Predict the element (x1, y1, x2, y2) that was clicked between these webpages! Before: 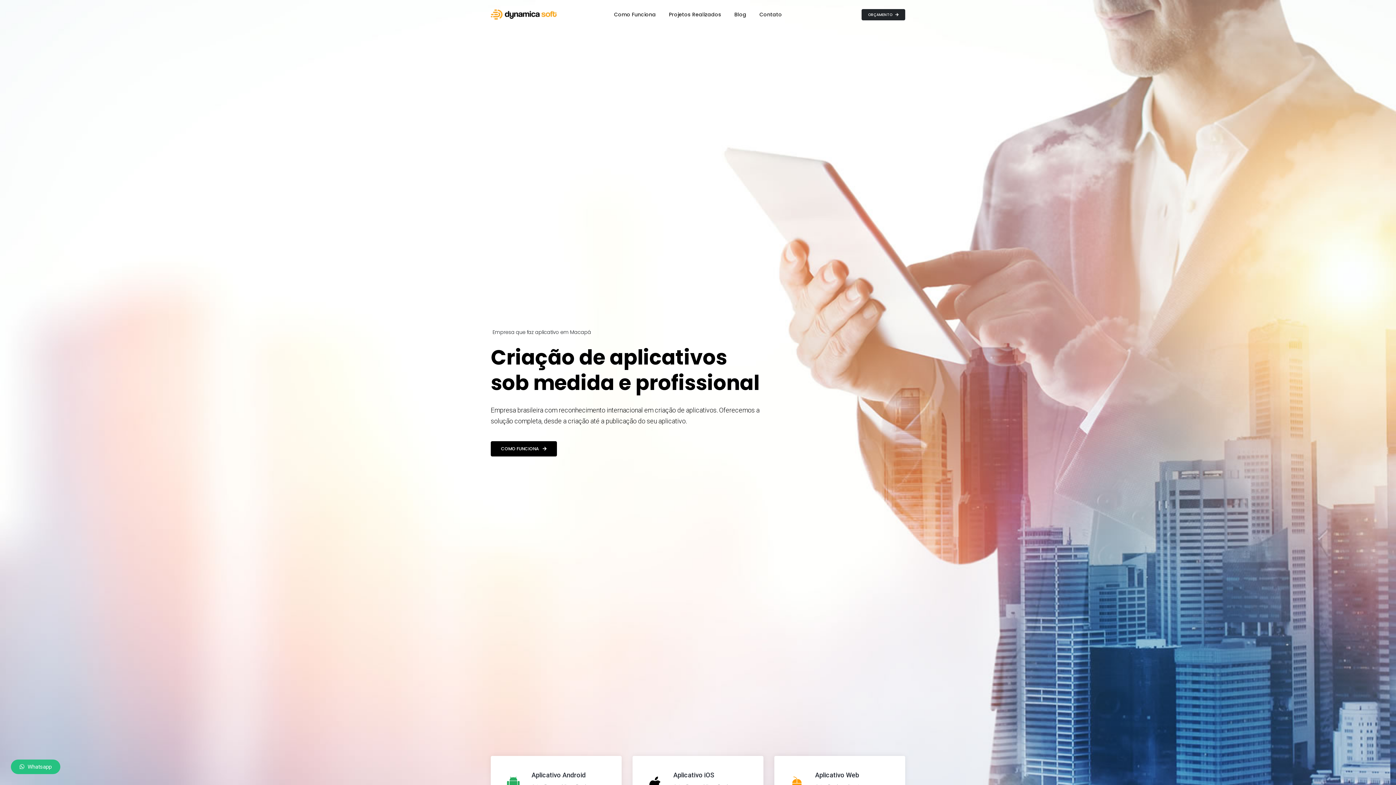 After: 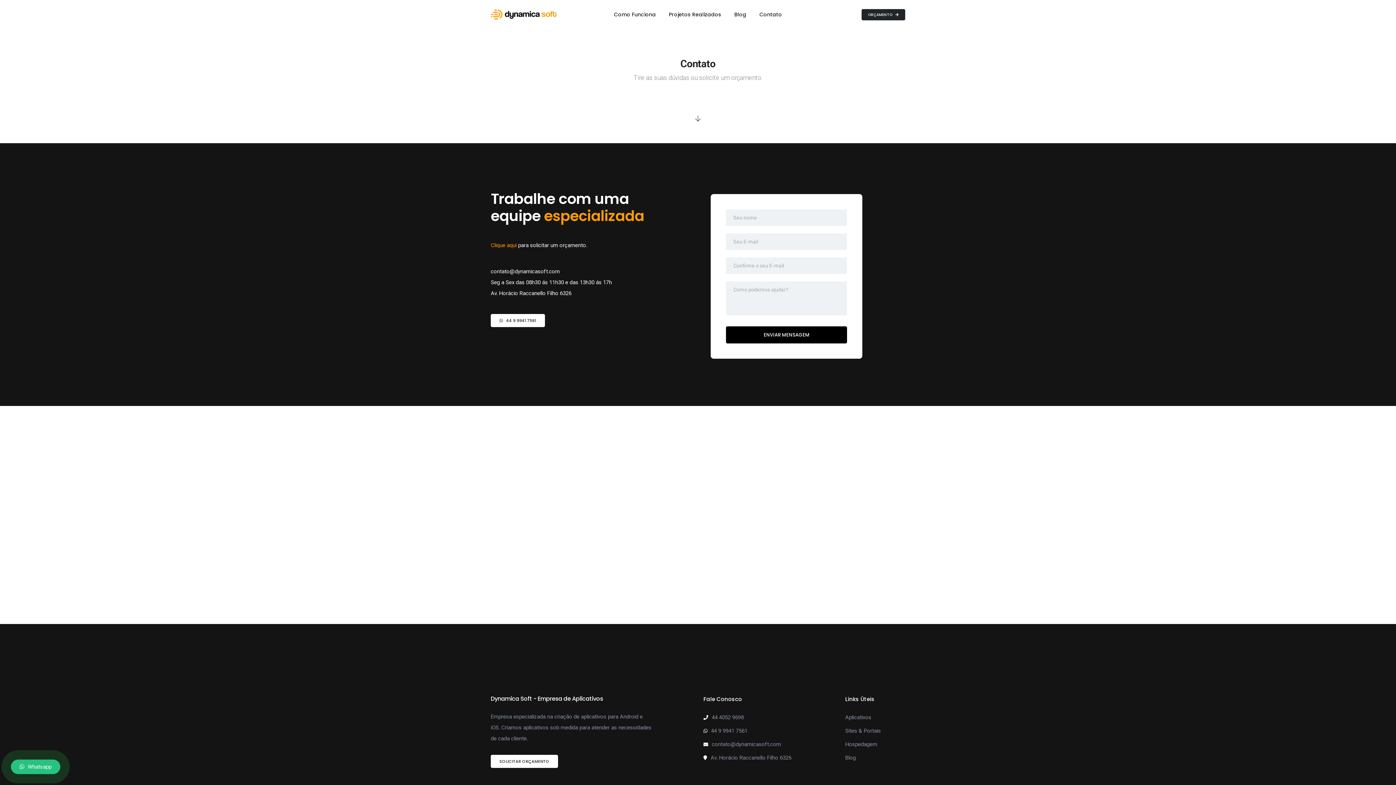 Action: label: Contato bbox: (759, 0, 782, 29)